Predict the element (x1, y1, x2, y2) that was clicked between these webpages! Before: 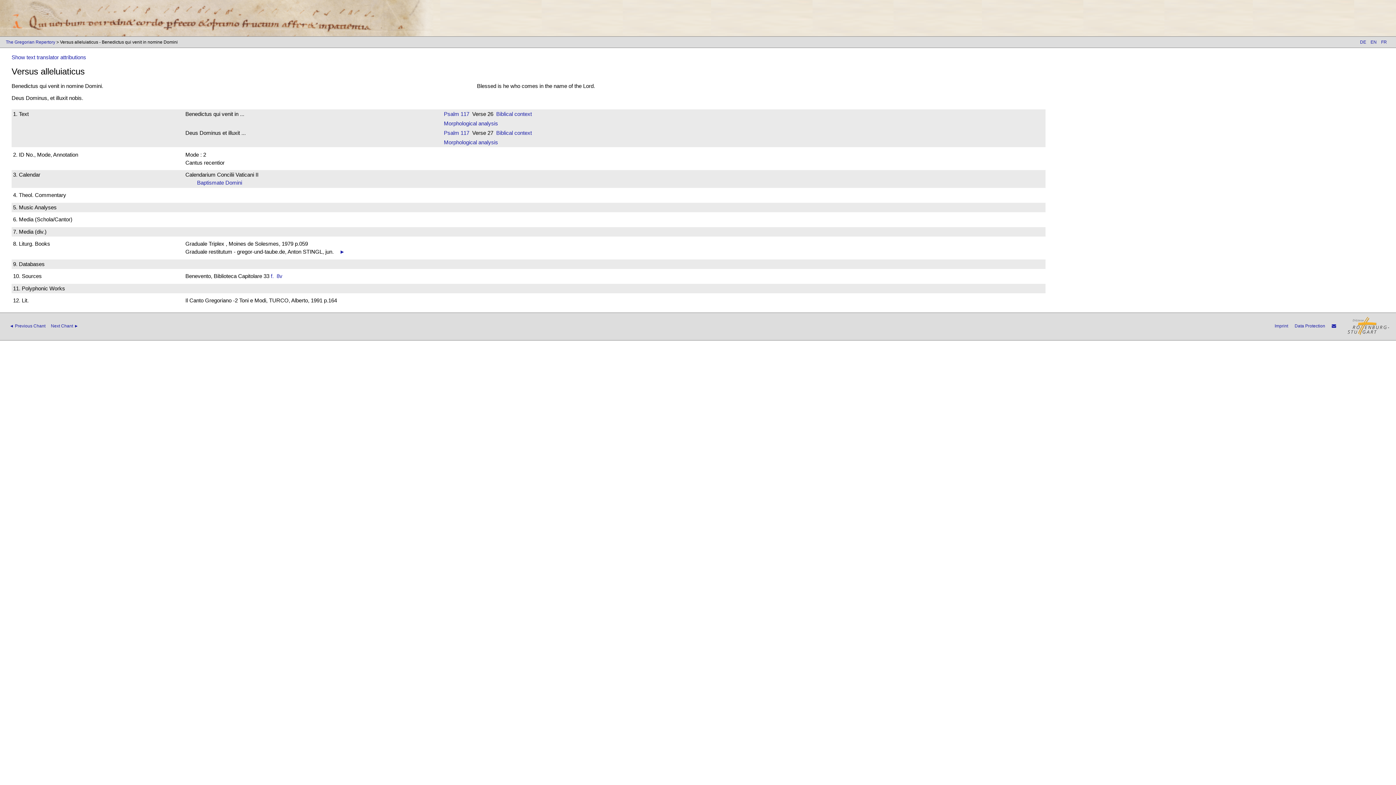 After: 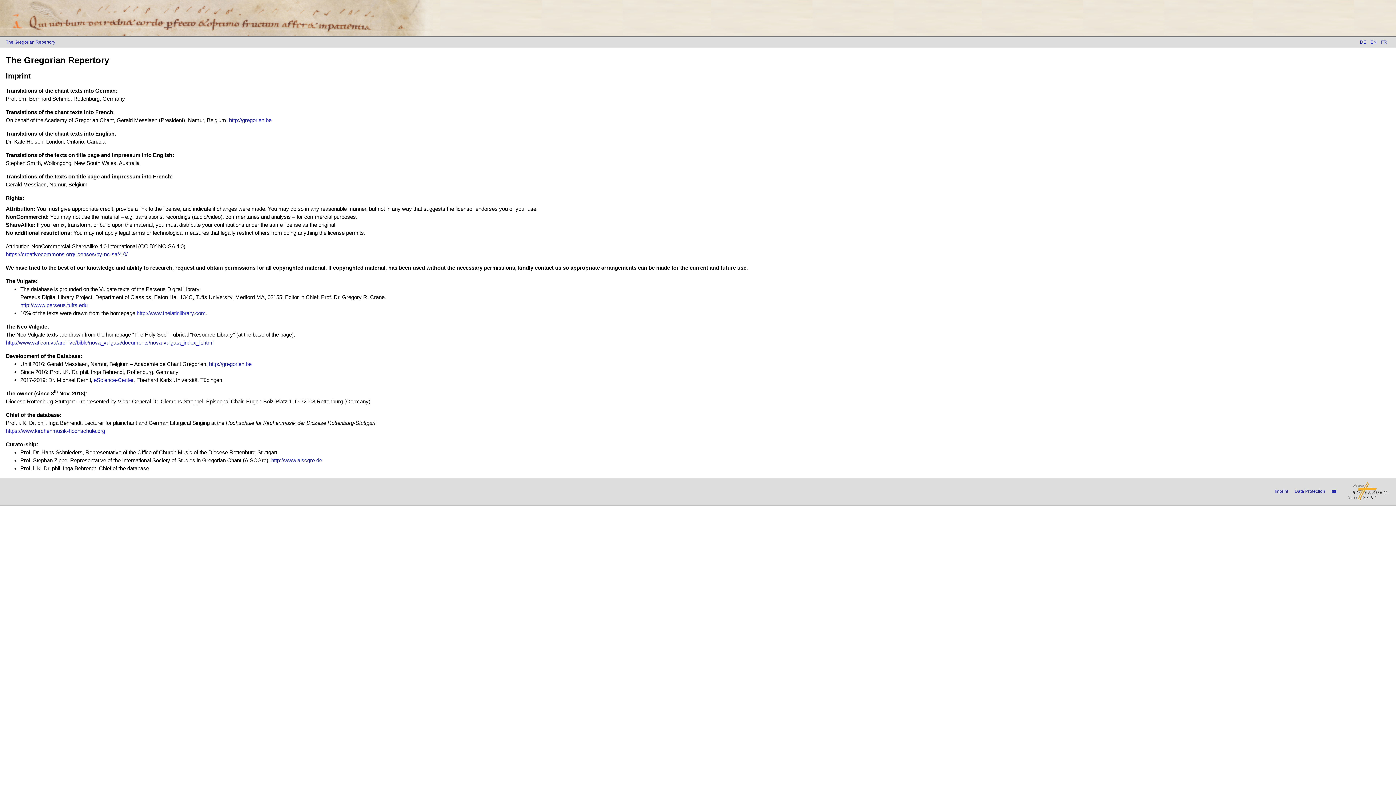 Action: label: Imprint bbox: (1275, 323, 1288, 328)